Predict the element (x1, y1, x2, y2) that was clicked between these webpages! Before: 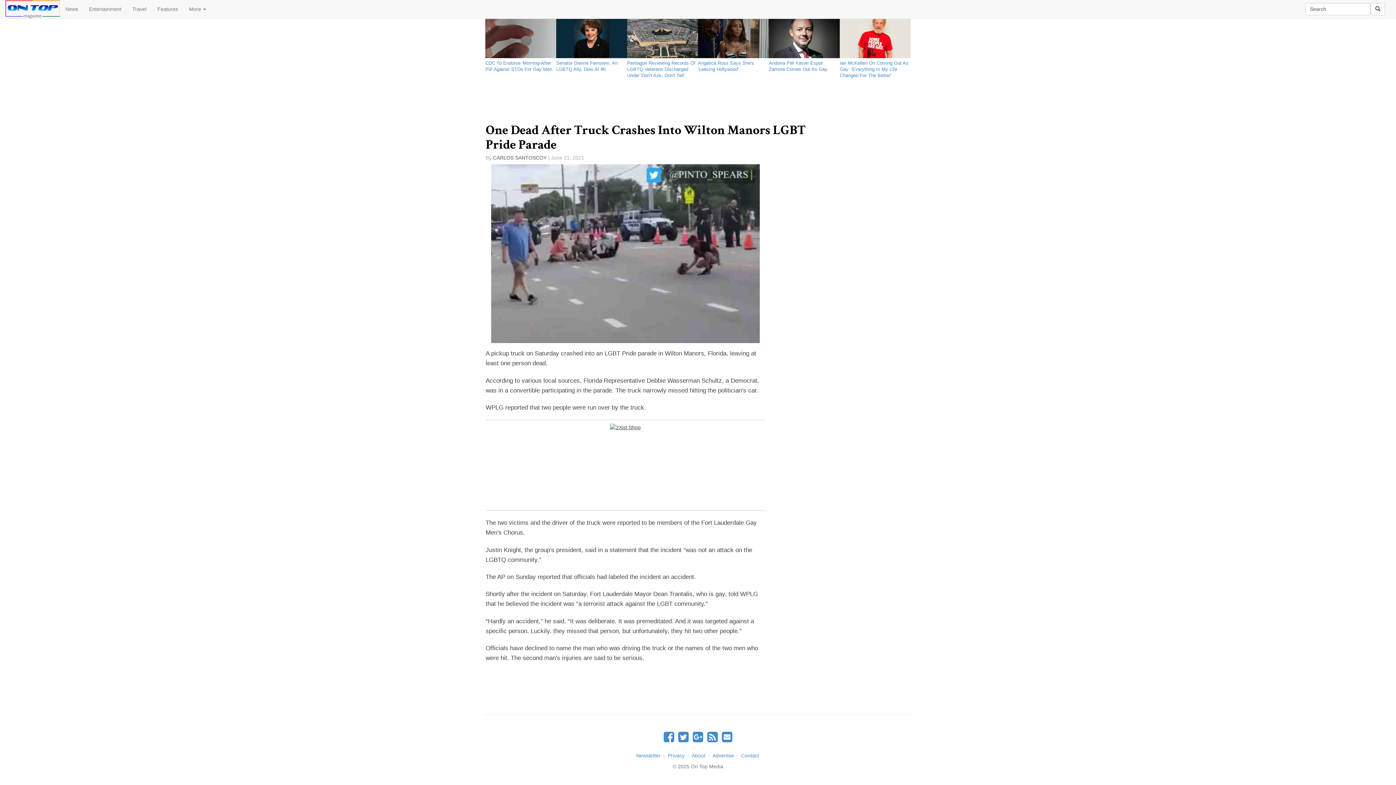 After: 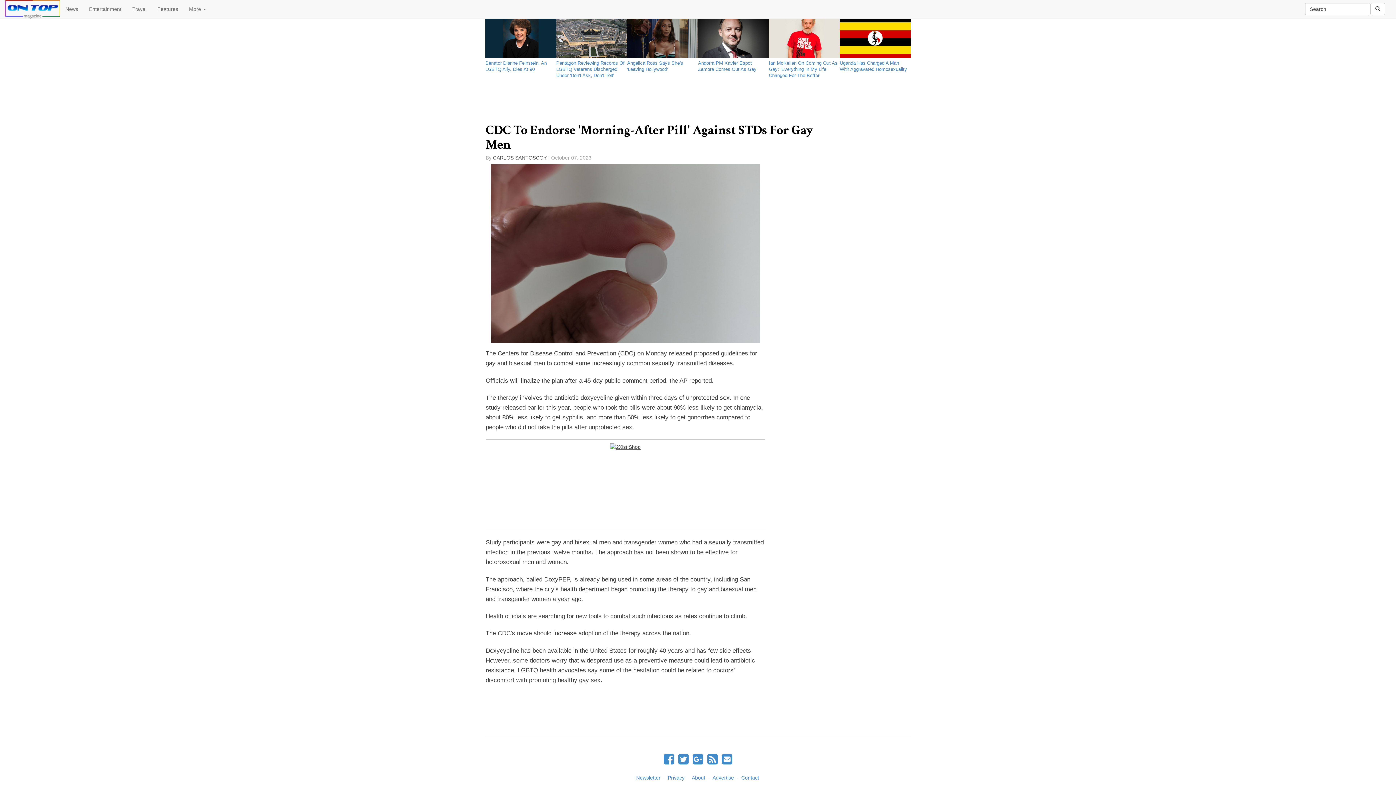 Action: bbox: (485, 18, 556, 58)